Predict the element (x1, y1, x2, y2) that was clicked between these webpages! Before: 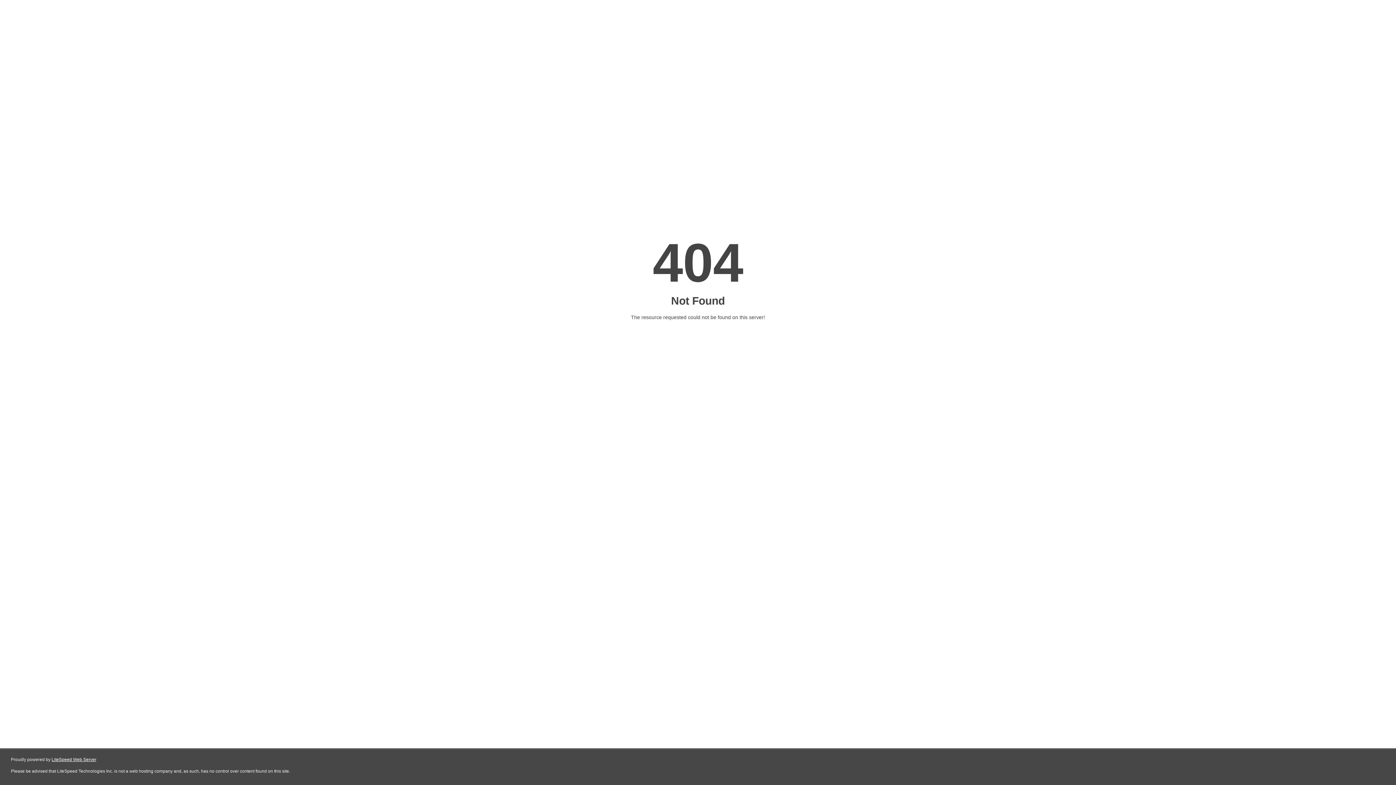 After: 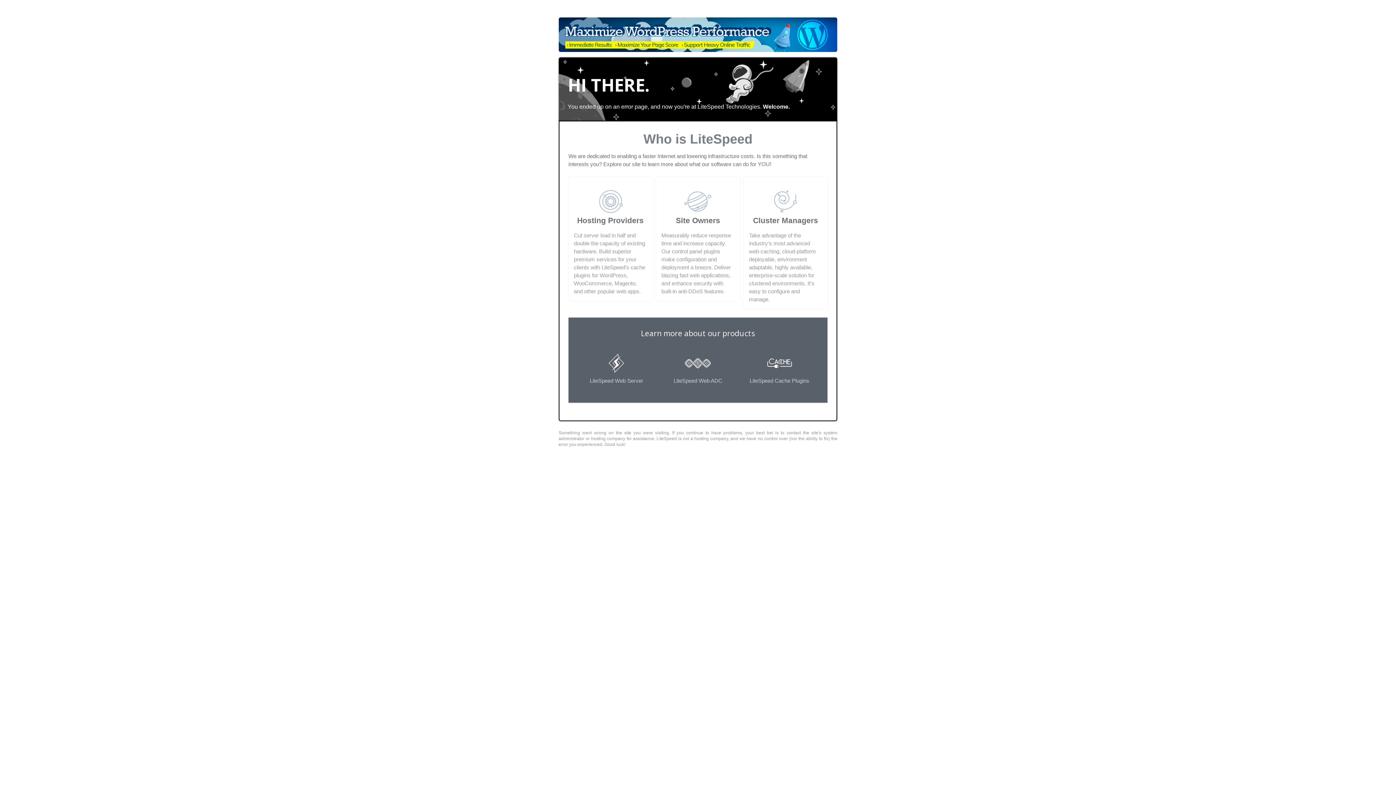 Action: label: LiteSpeed Web Server bbox: (51, 757, 96, 762)